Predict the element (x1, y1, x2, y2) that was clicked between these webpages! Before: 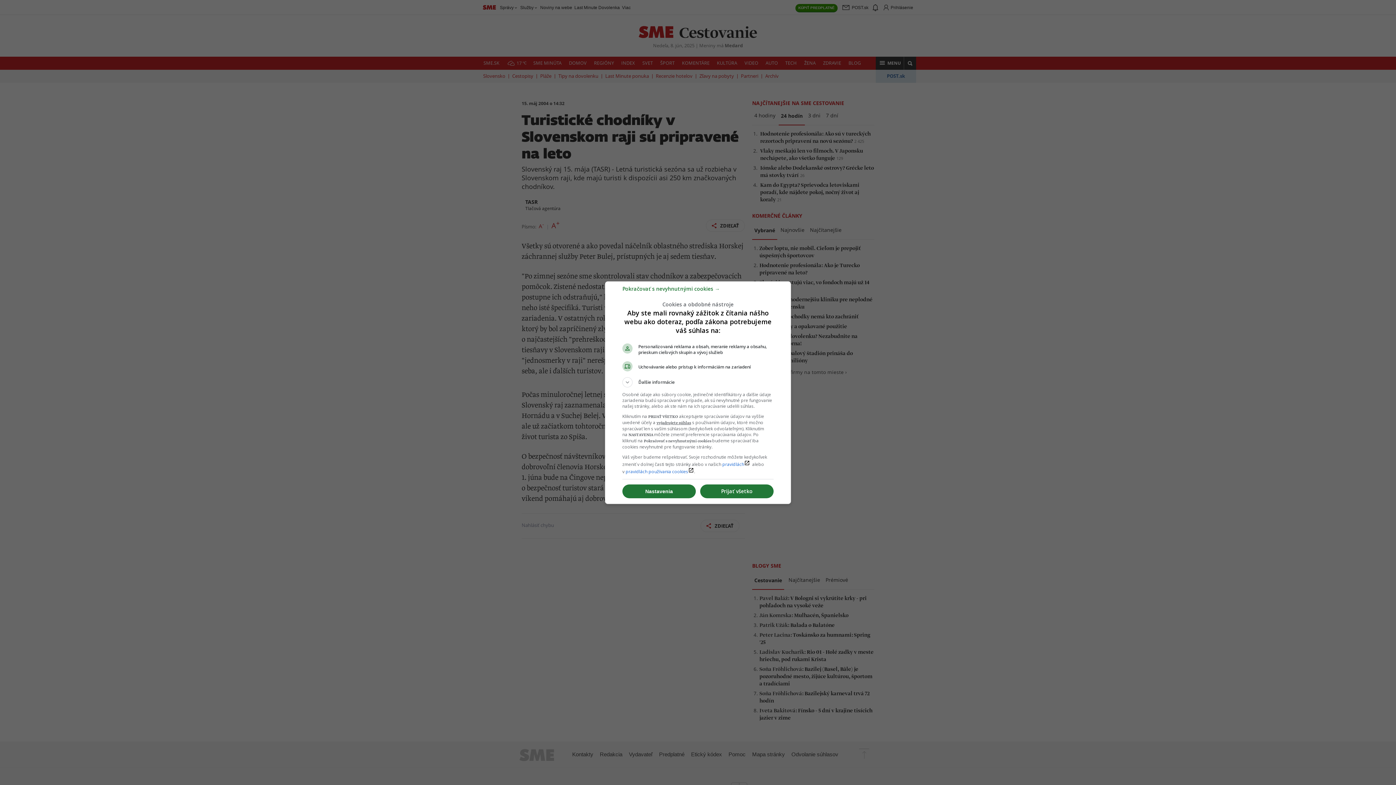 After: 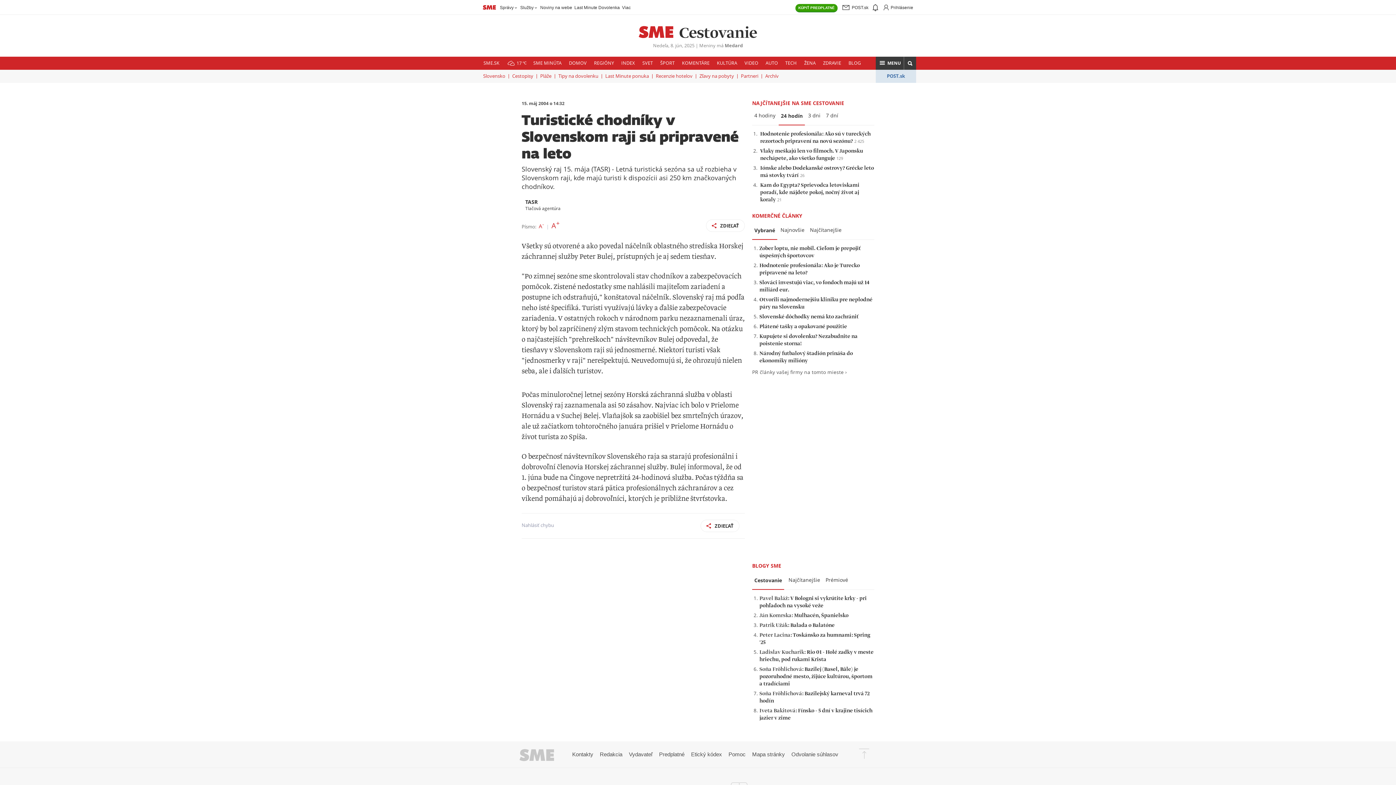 Action: bbox: (700, 484, 773, 498) label: Prijať všetko